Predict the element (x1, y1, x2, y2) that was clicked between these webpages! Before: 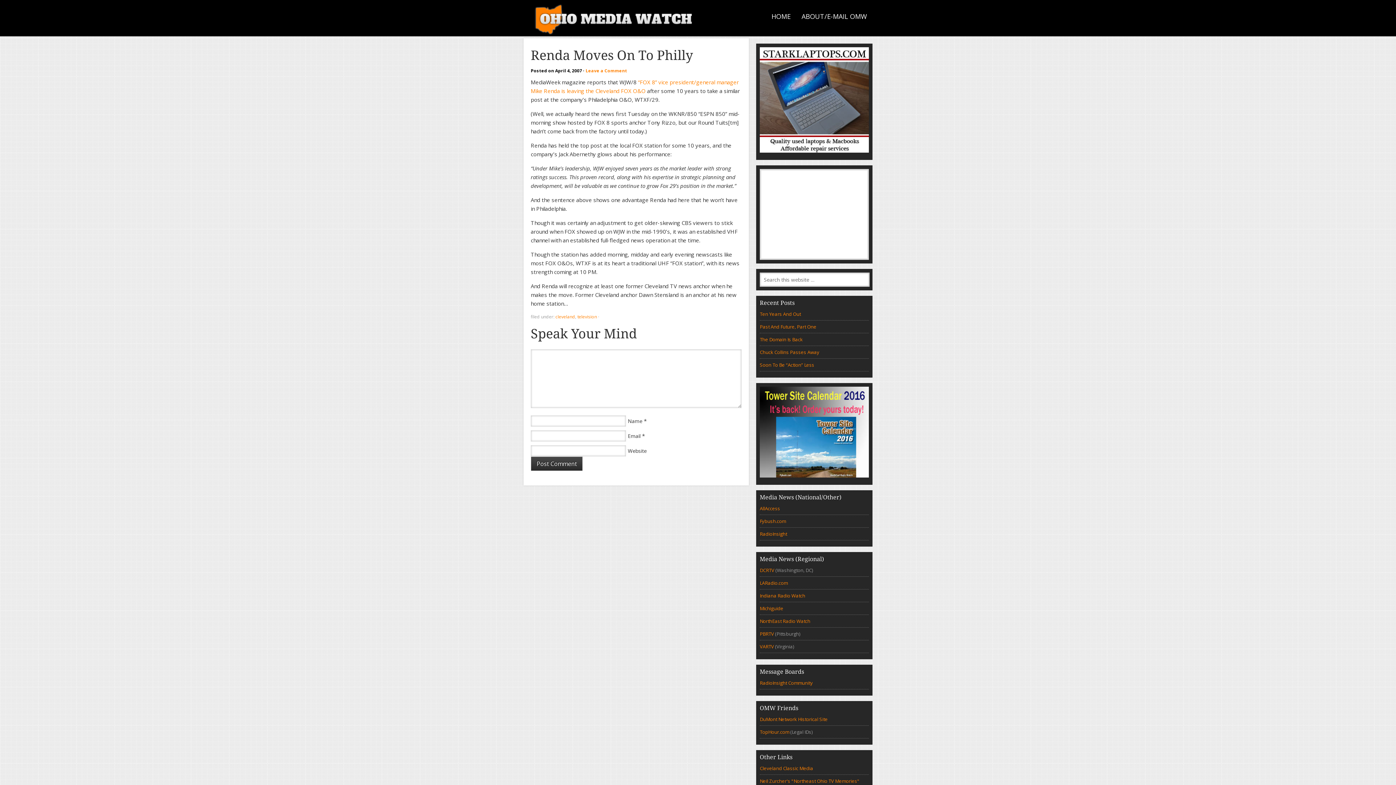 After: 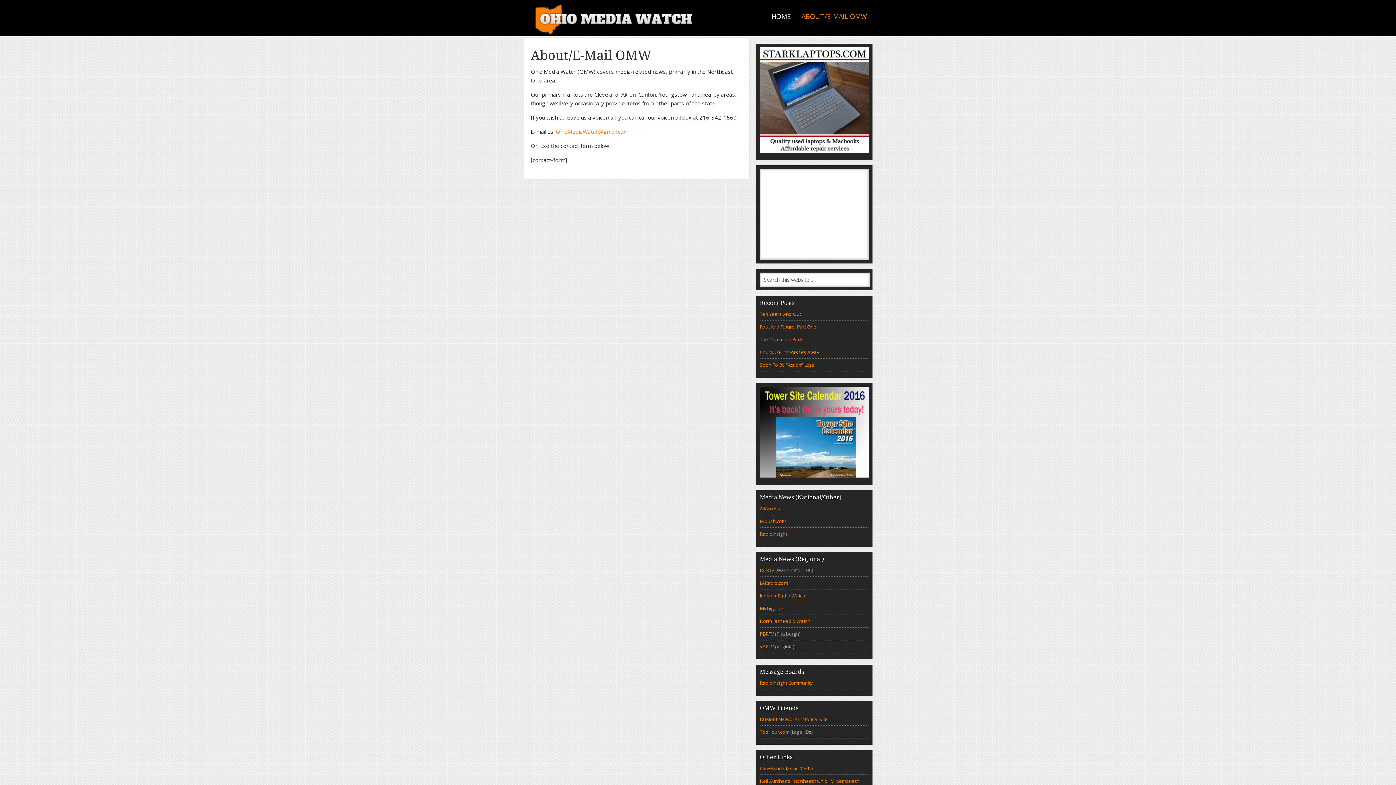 Action: label: ABOUT/E-MAIL OMW bbox: (796, 9, 872, 23)